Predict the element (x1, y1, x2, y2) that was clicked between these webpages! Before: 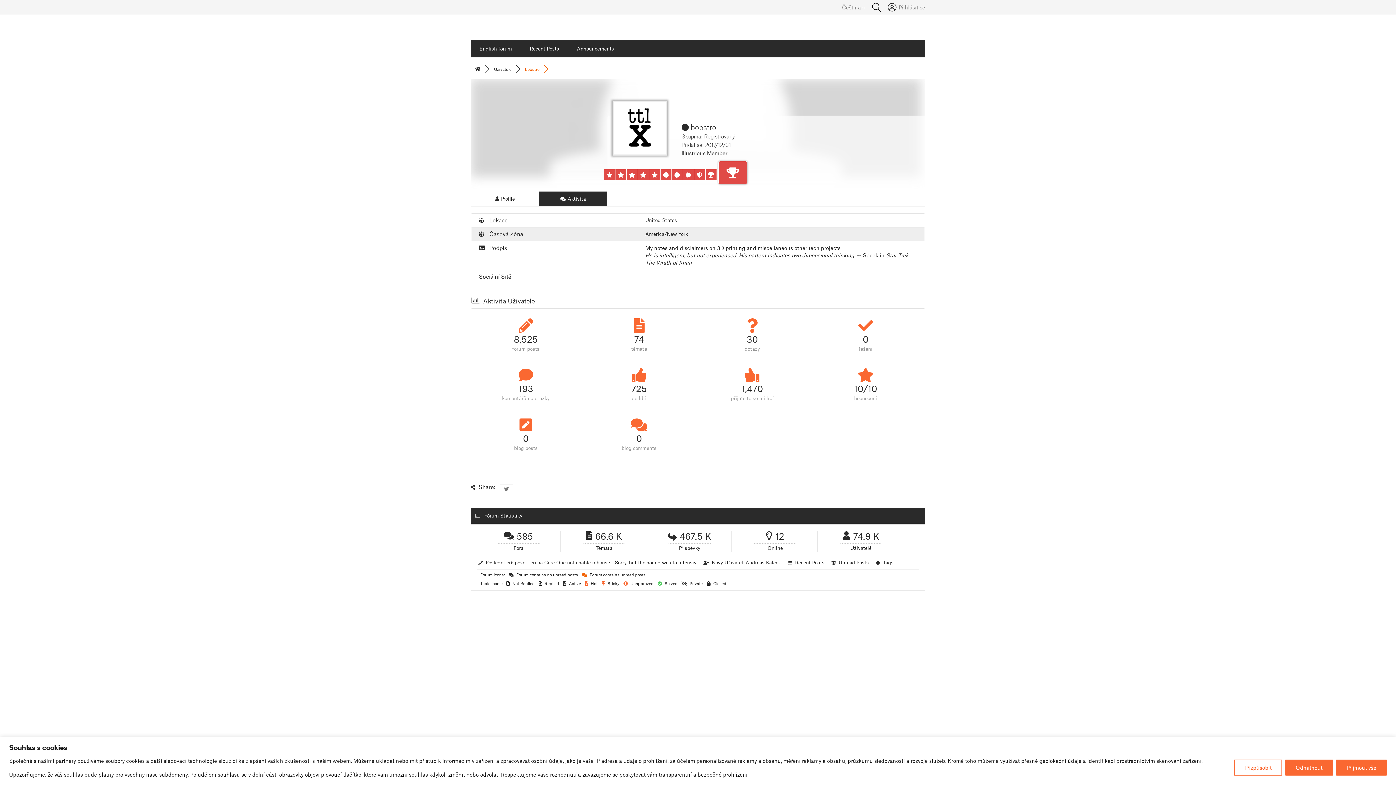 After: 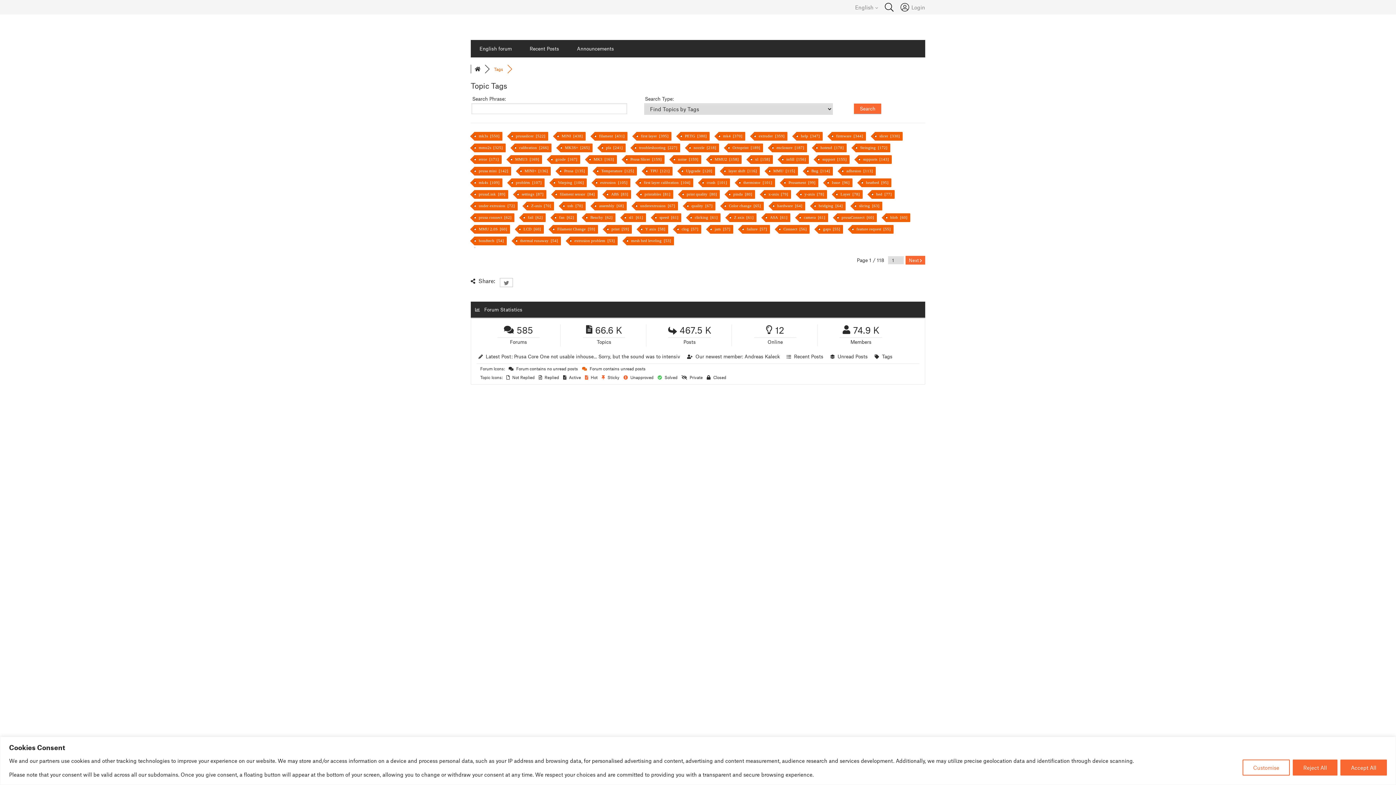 Action: bbox: (883, 559, 893, 565) label: Tags